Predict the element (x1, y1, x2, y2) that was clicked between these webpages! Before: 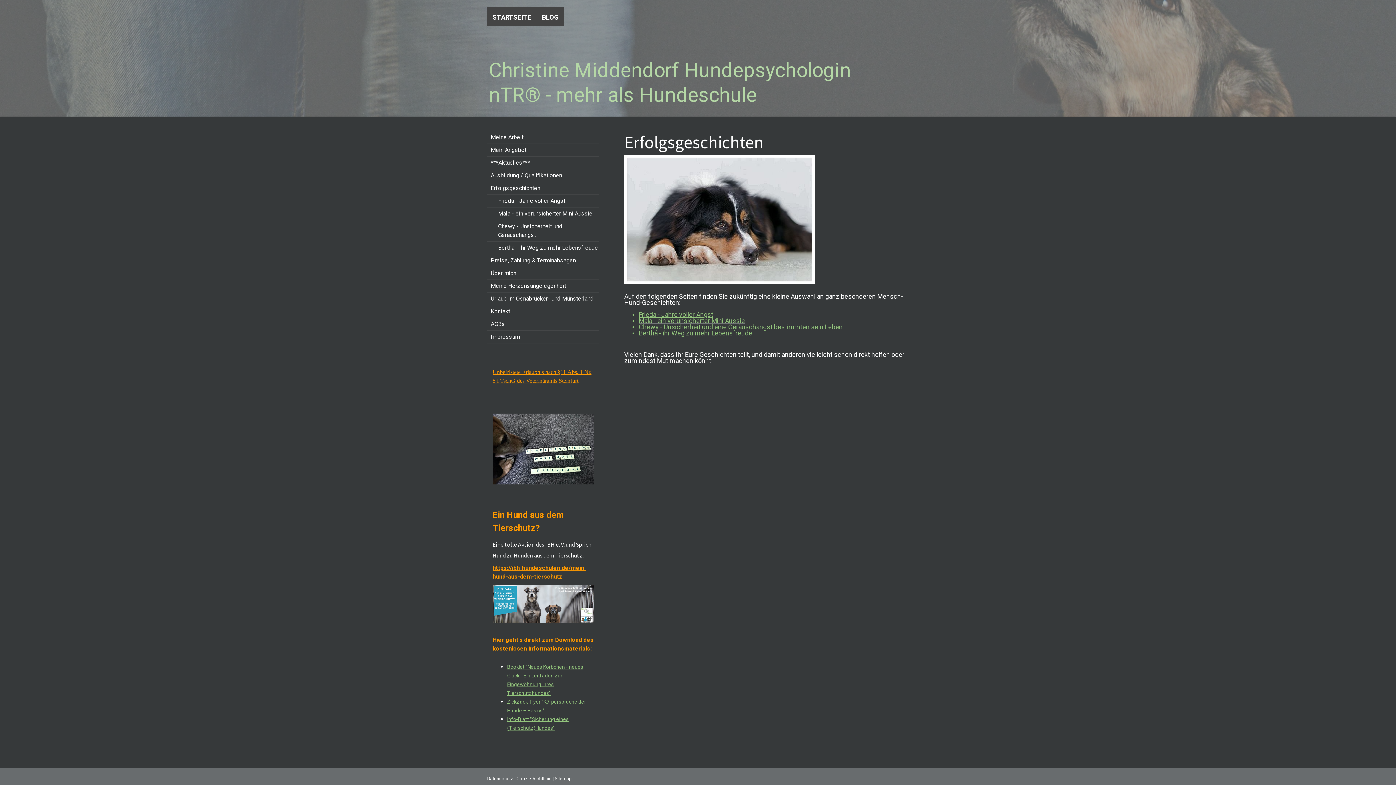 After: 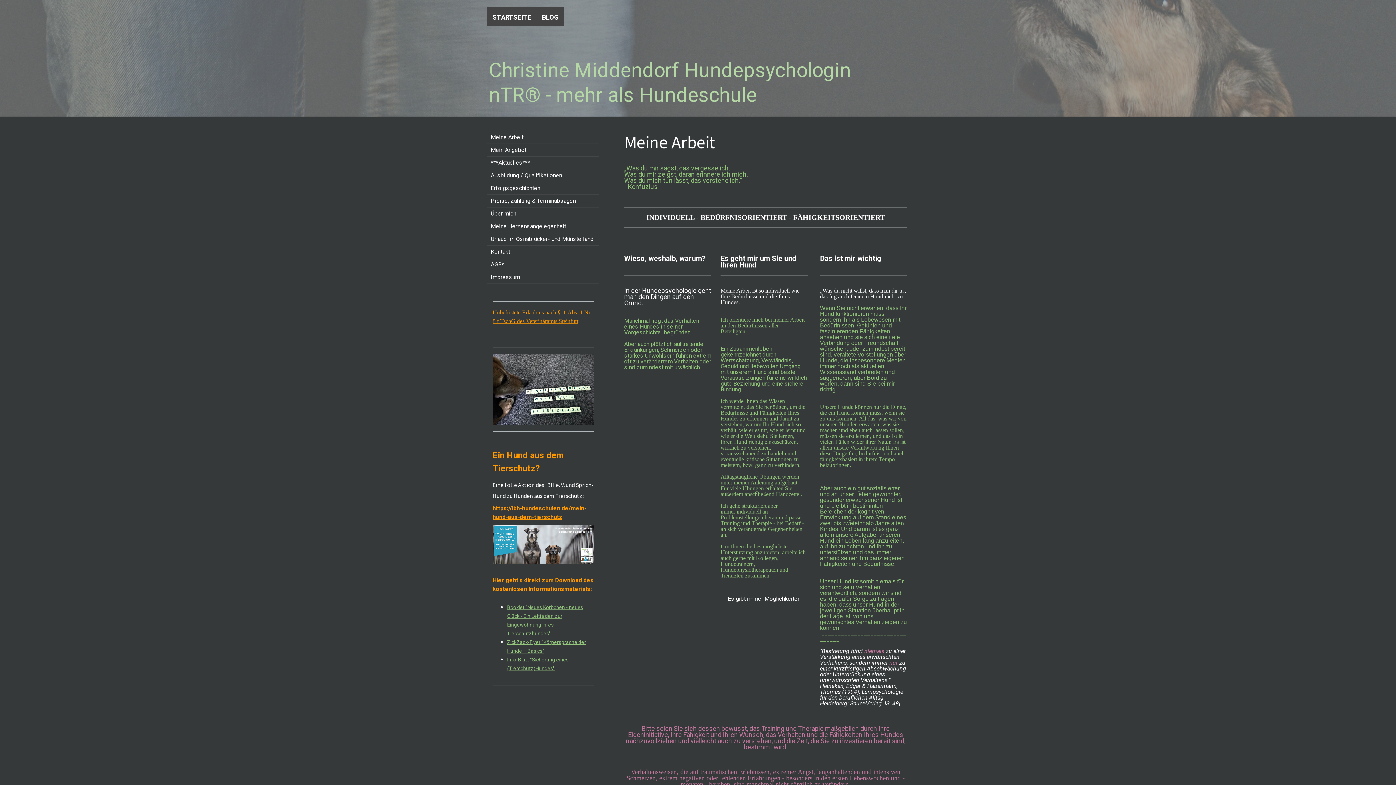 Action: bbox: (487, 131, 599, 144) label: Meine Arbeit